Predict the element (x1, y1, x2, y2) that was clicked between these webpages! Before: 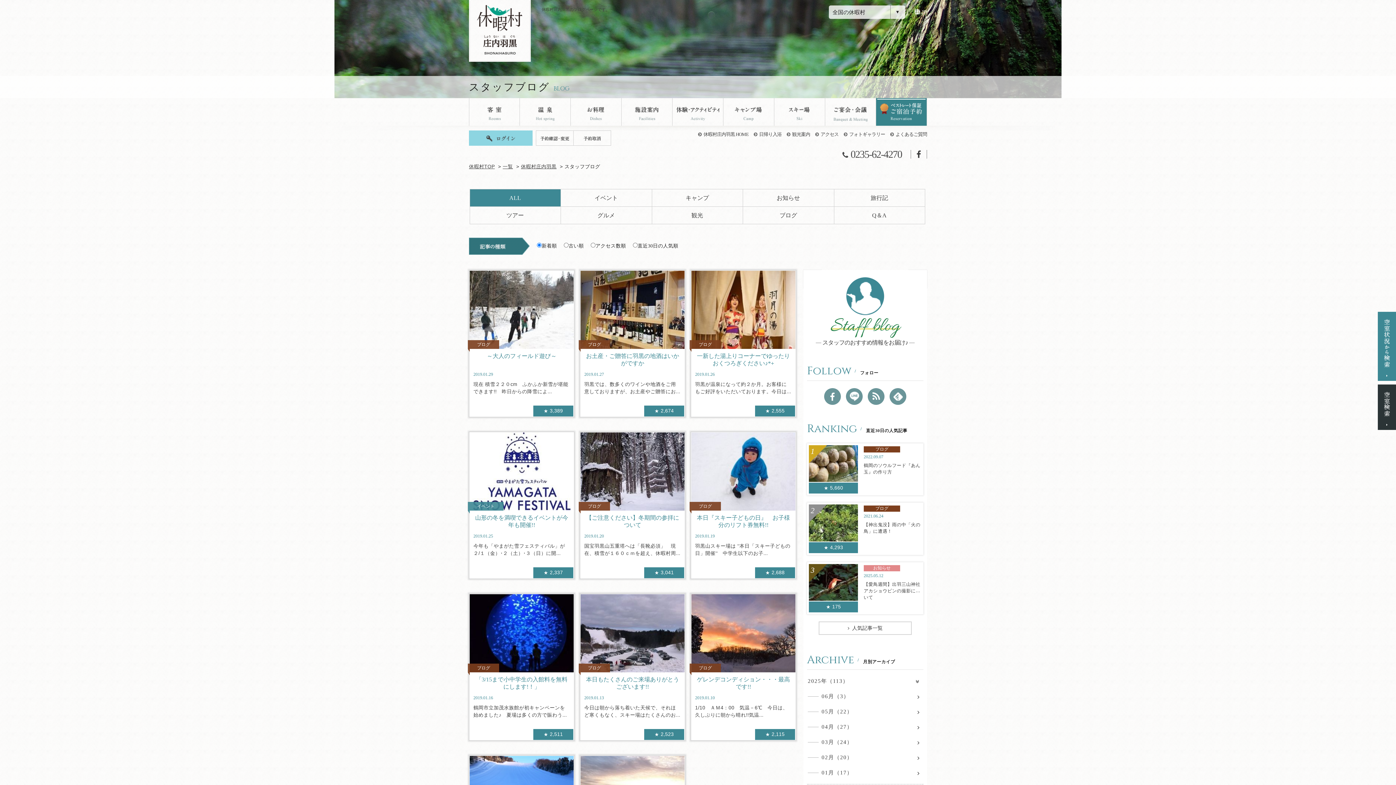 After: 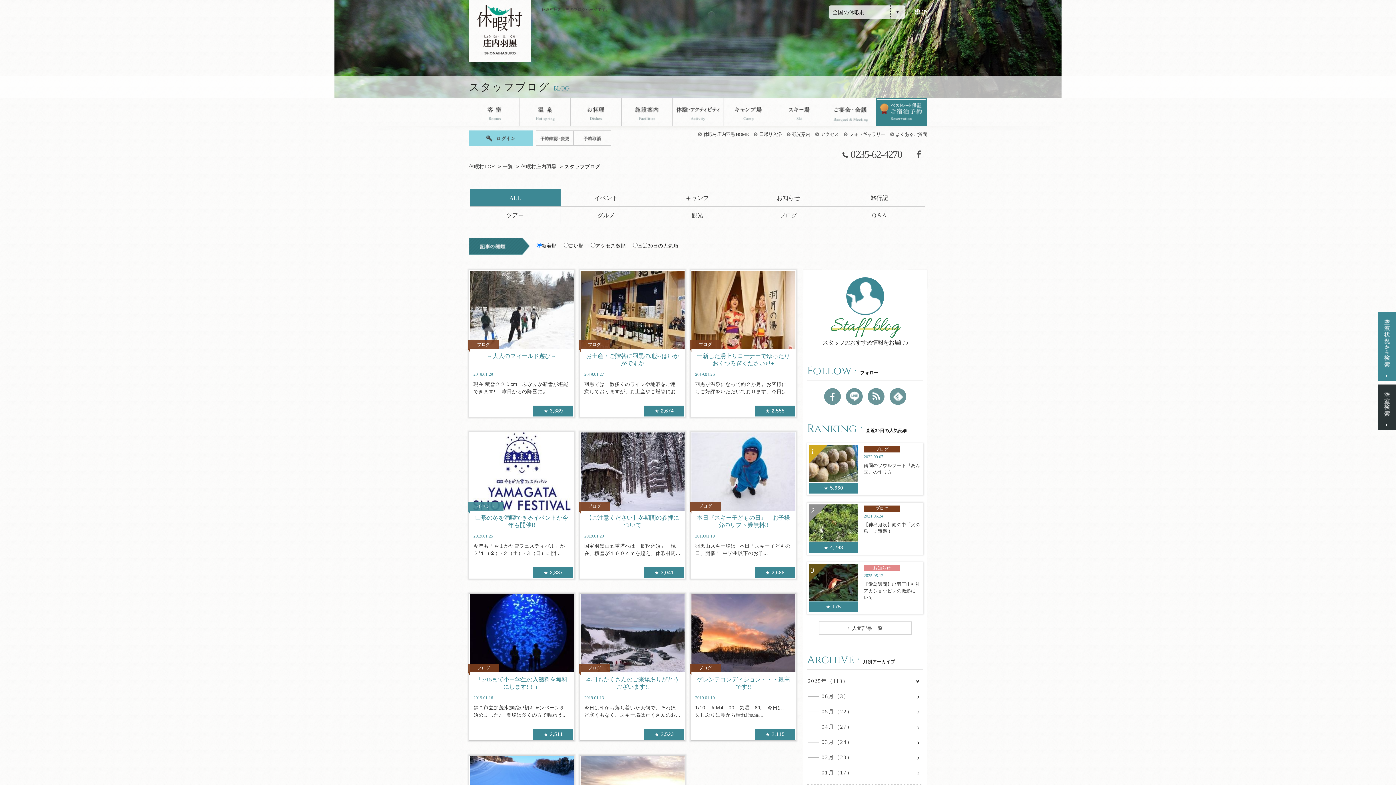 Action: bbox: (916, 151, 921, 156)